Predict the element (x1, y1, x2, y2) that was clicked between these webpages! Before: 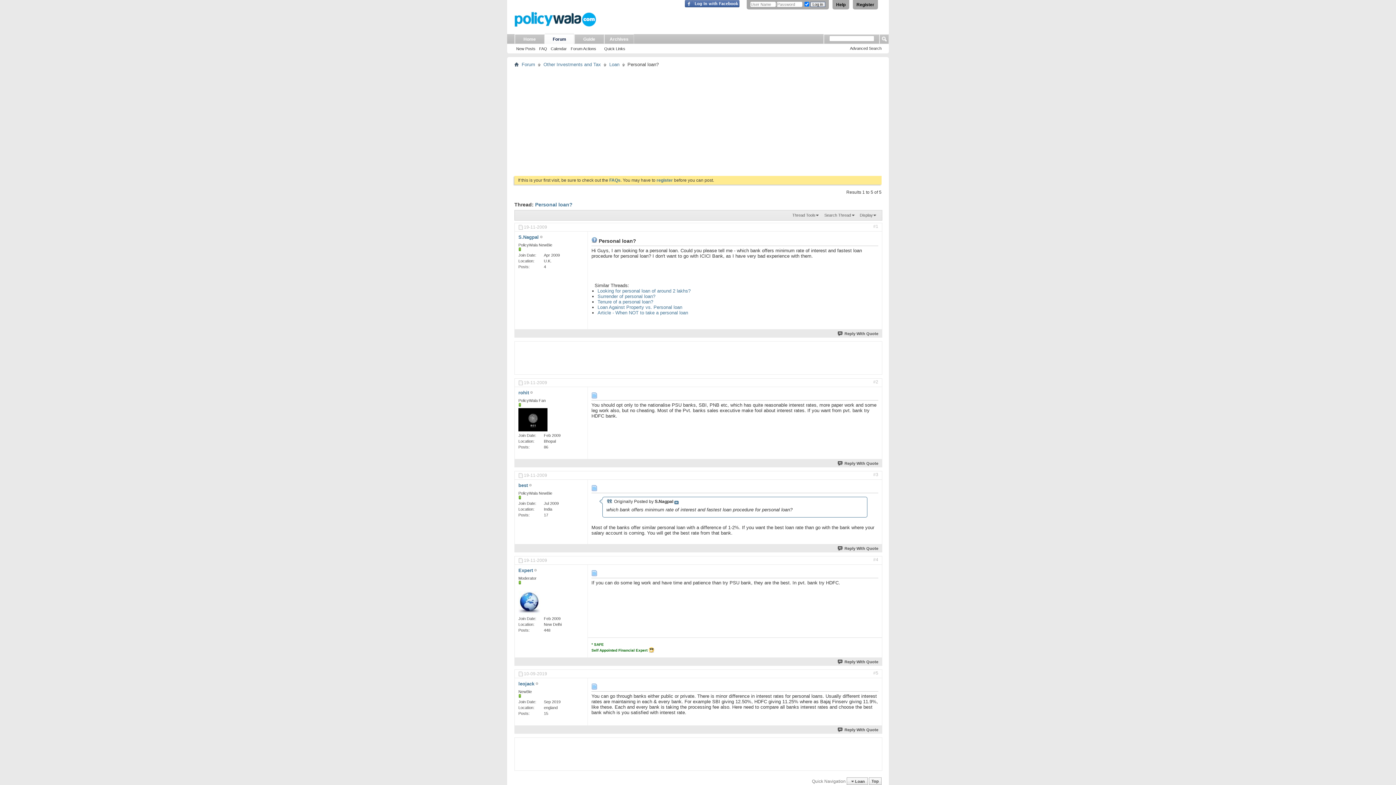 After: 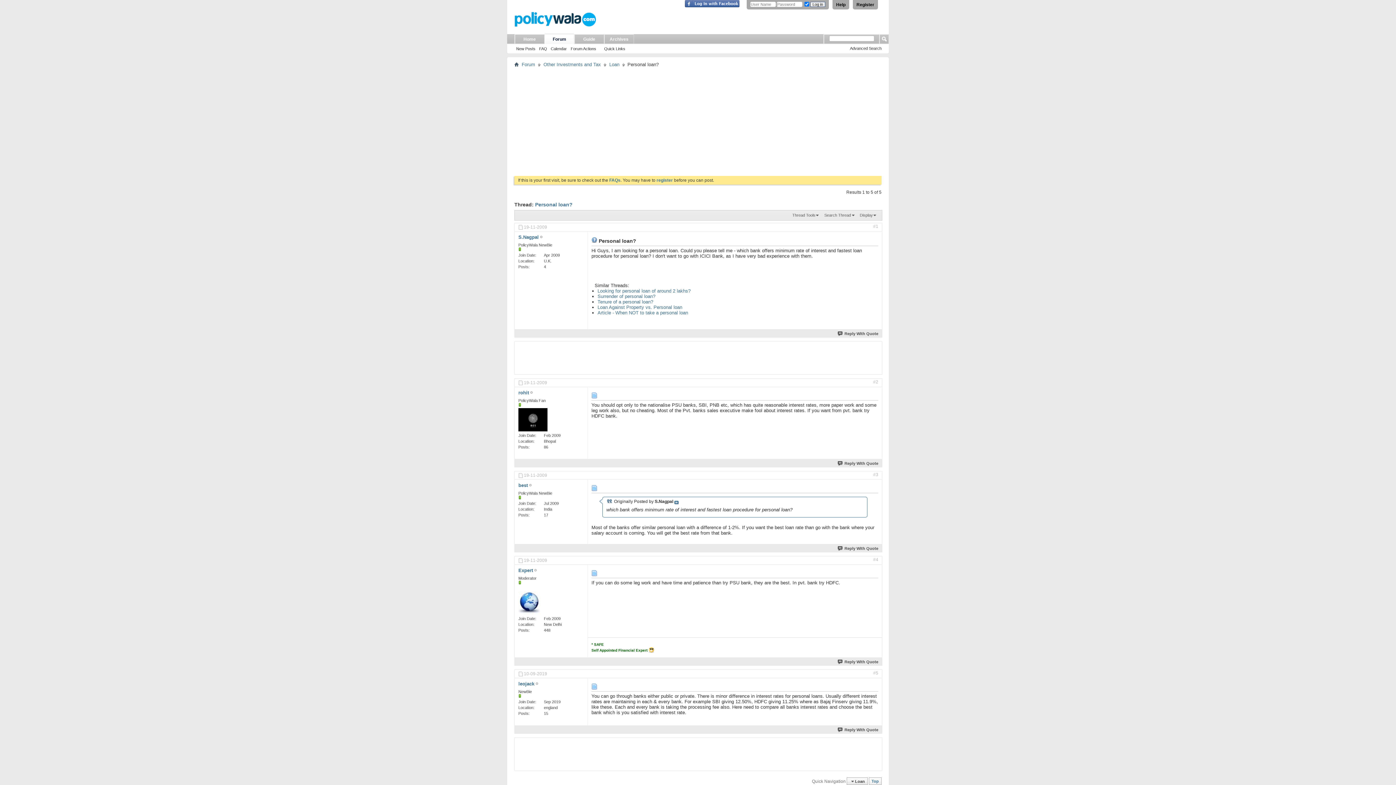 Action: label: Top bbox: (868, 777, 881, 785)